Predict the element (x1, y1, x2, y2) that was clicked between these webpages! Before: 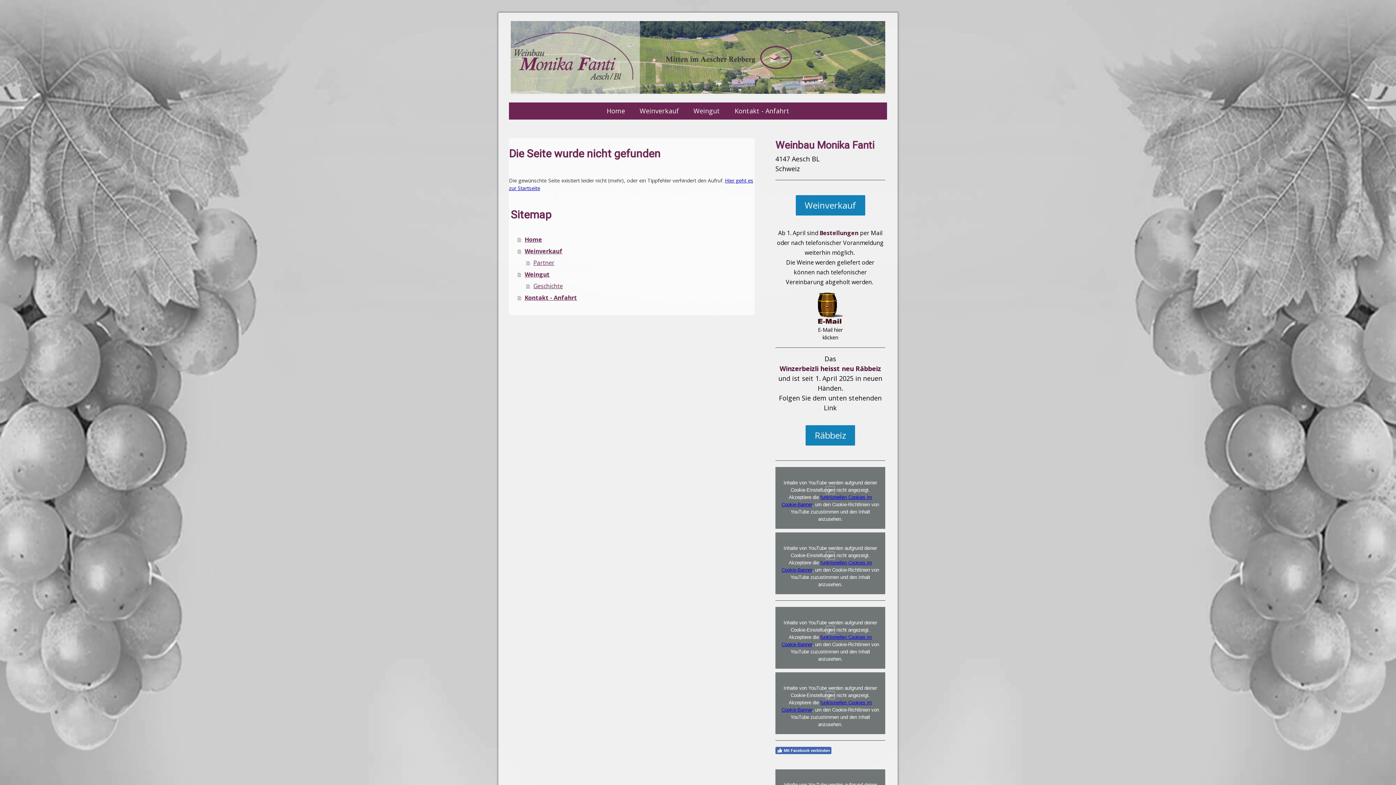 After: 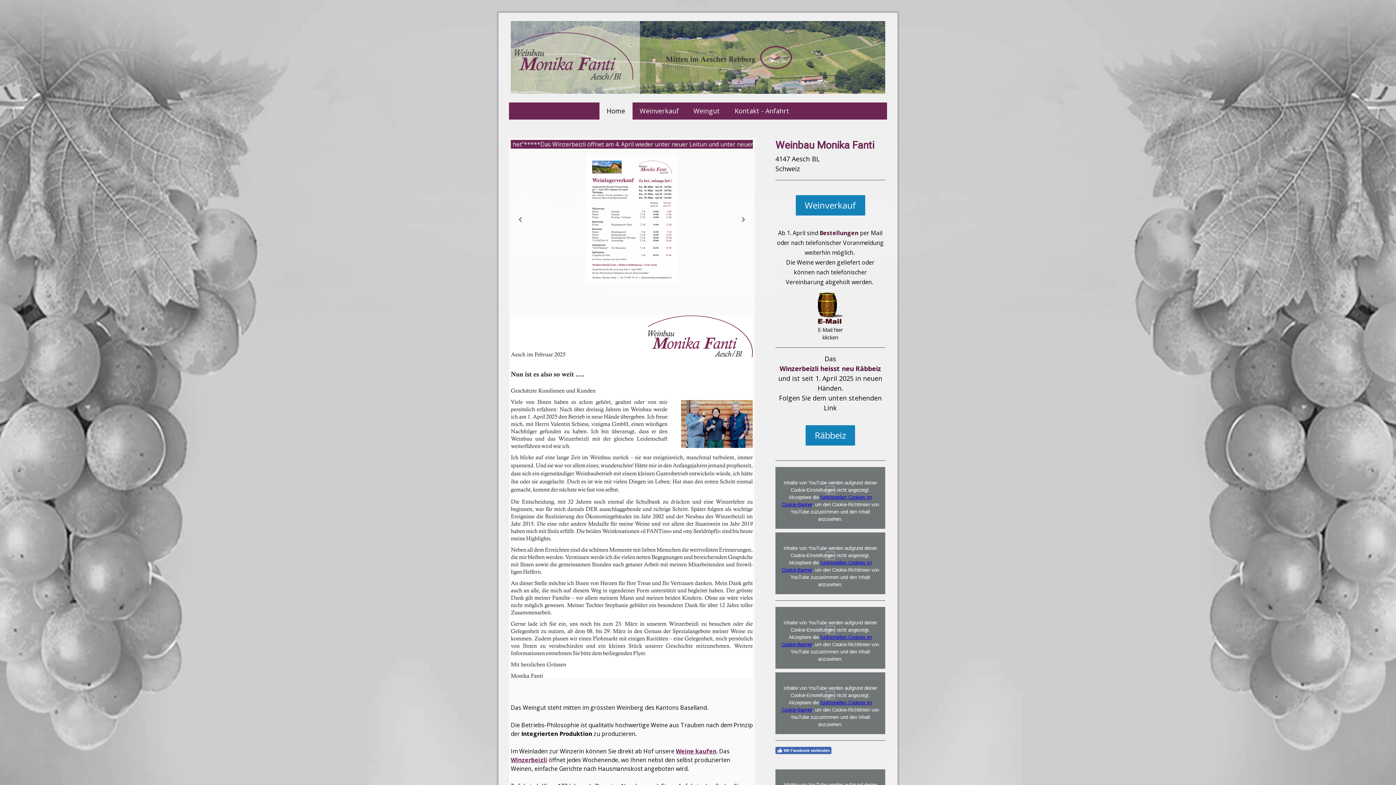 Action: bbox: (510, 21, 885, 28)